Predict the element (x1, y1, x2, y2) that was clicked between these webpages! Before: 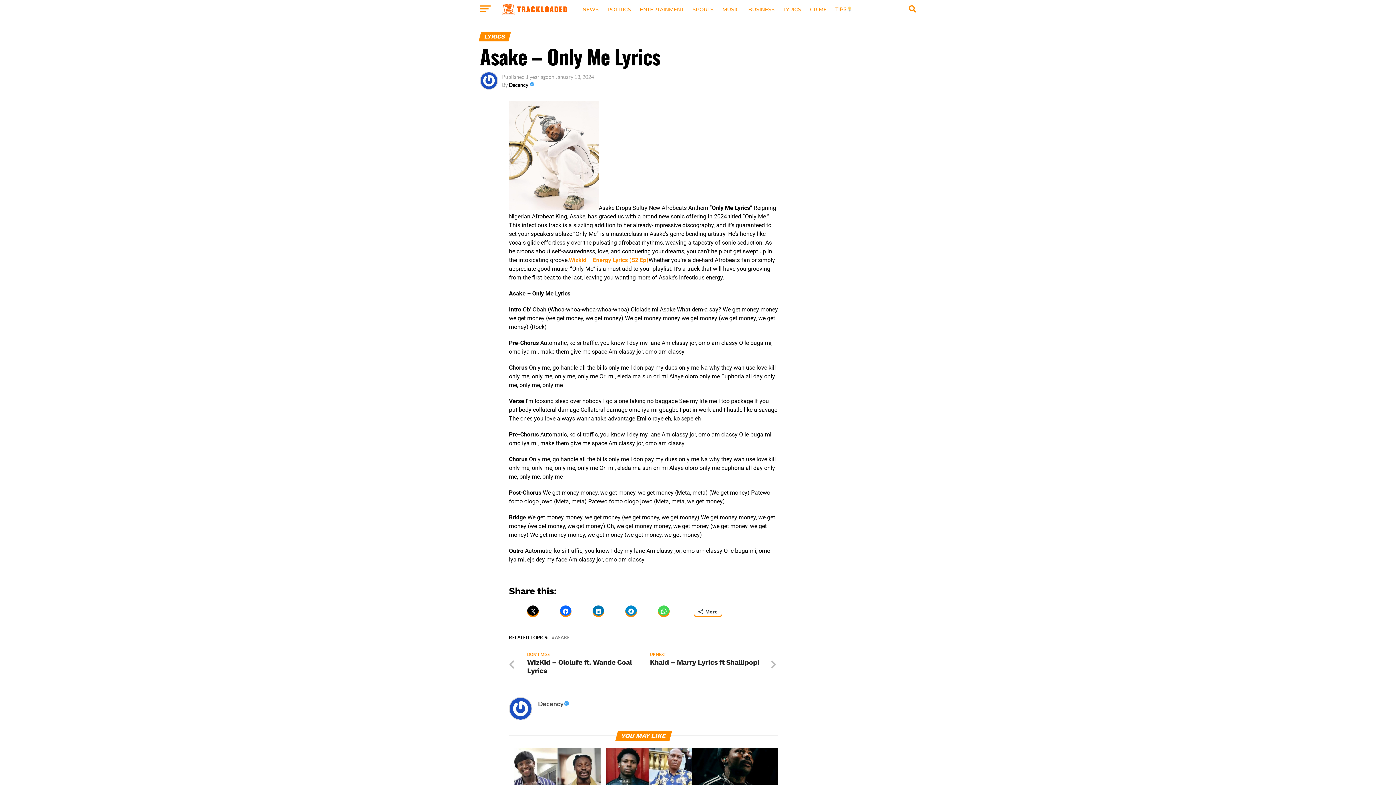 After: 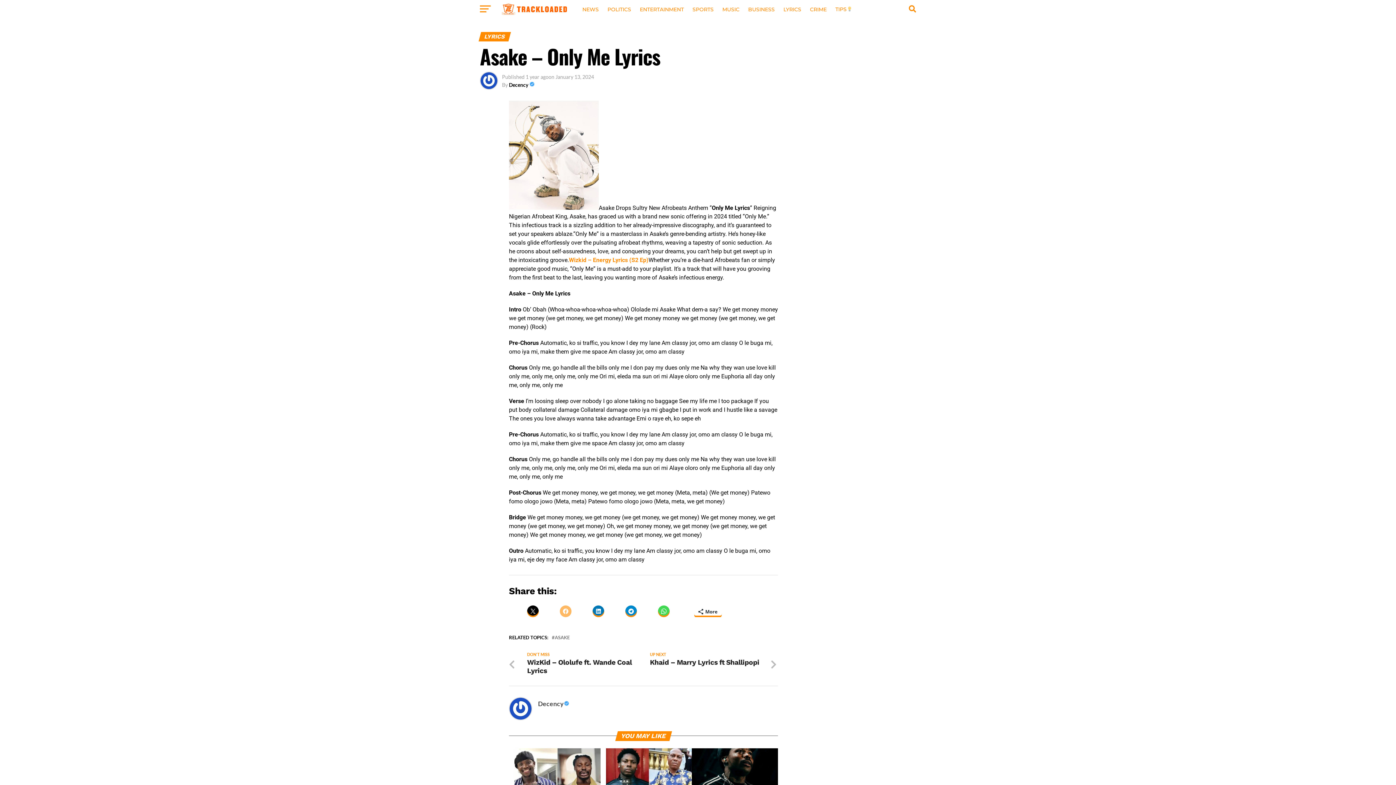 Action: bbox: (560, 605, 571, 617)